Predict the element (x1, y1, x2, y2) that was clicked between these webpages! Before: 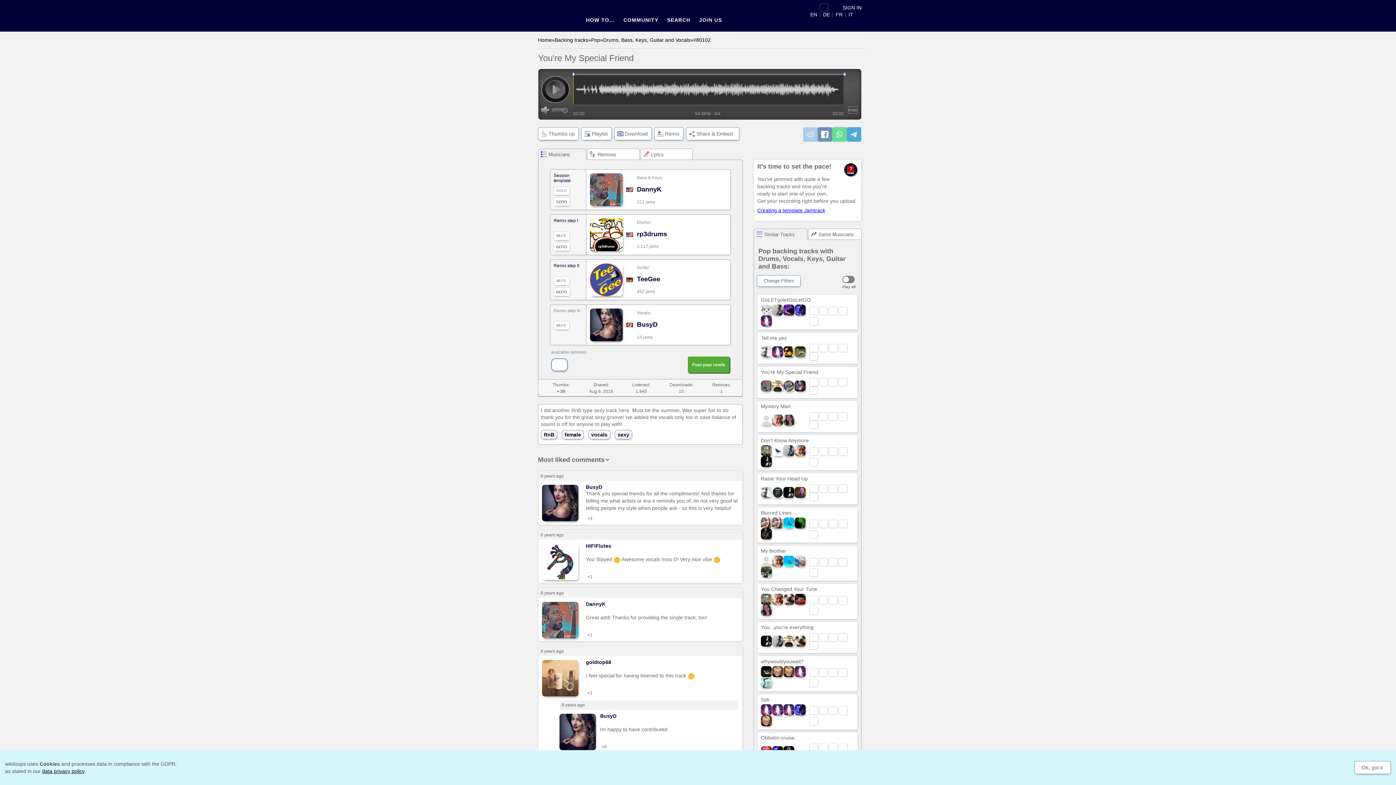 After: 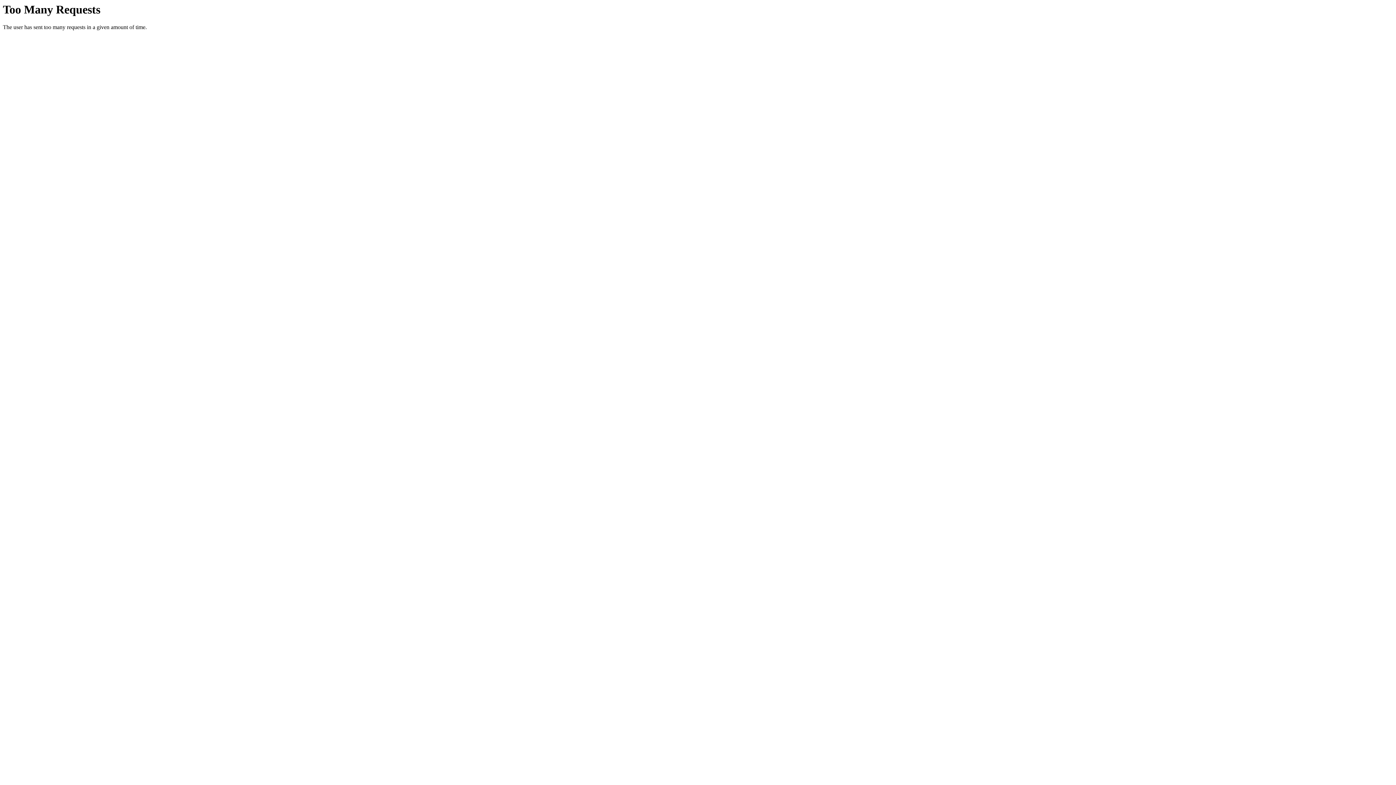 Action: bbox: (823, 11, 830, 17) label: DE